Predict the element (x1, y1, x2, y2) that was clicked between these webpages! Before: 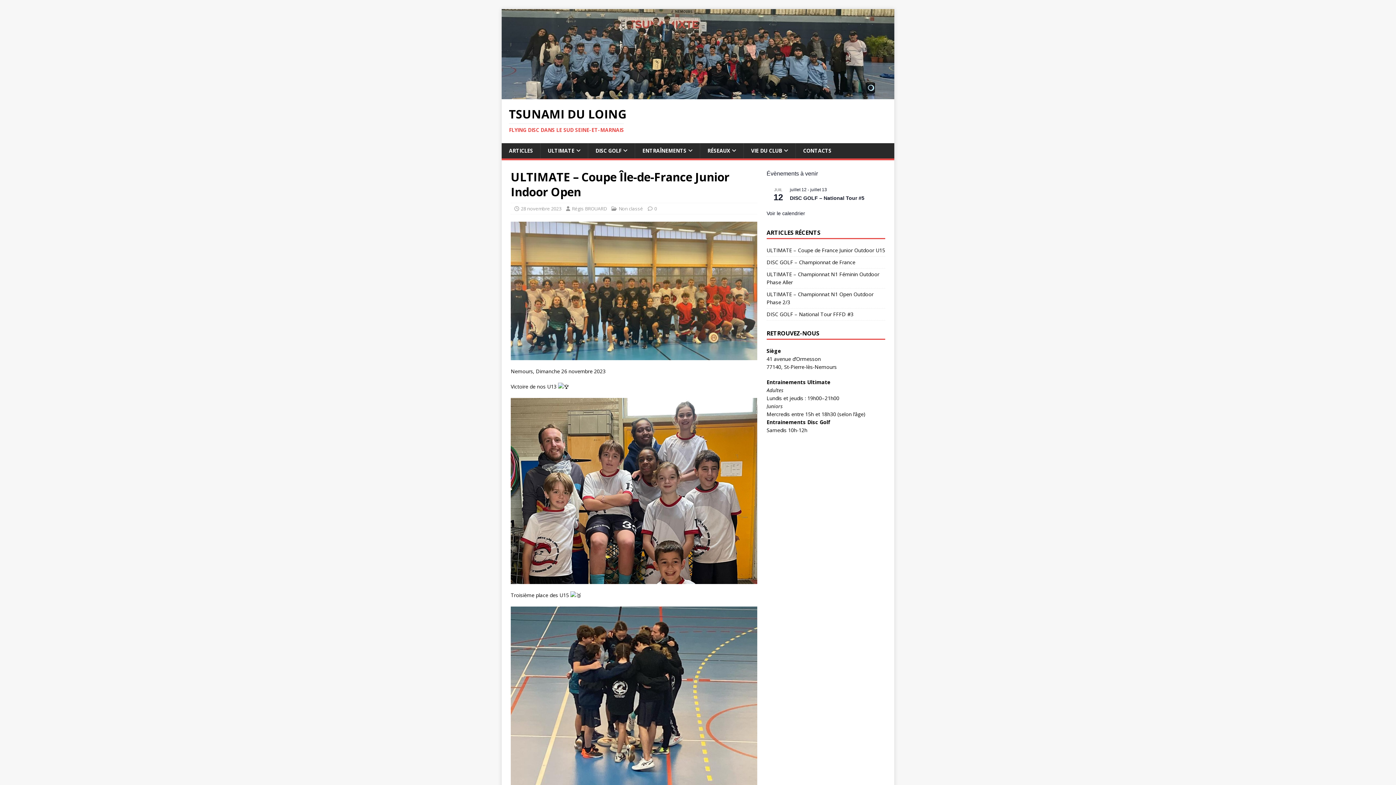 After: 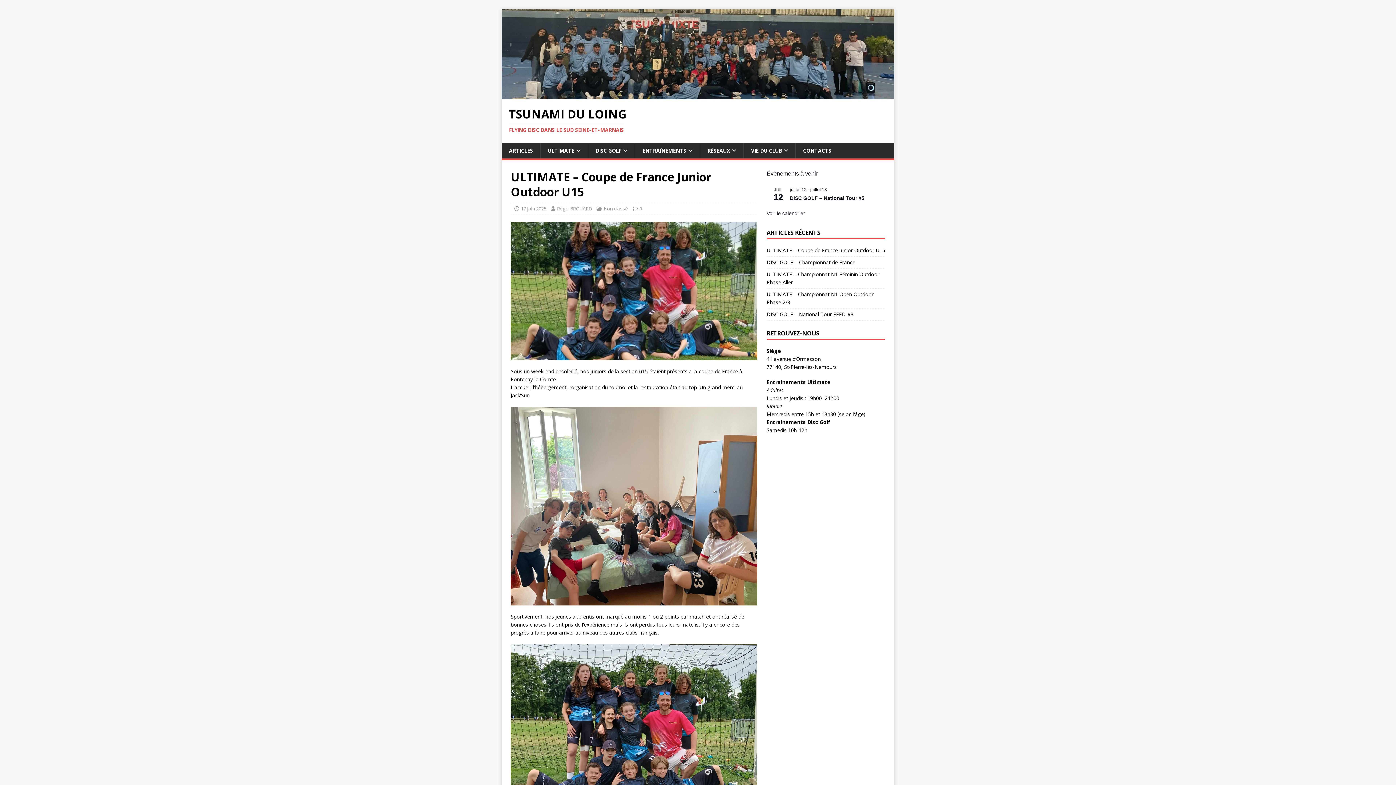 Action: bbox: (766, 247, 885, 253) label: ULTIMATE – Coupe de France Junior Outdoor U15